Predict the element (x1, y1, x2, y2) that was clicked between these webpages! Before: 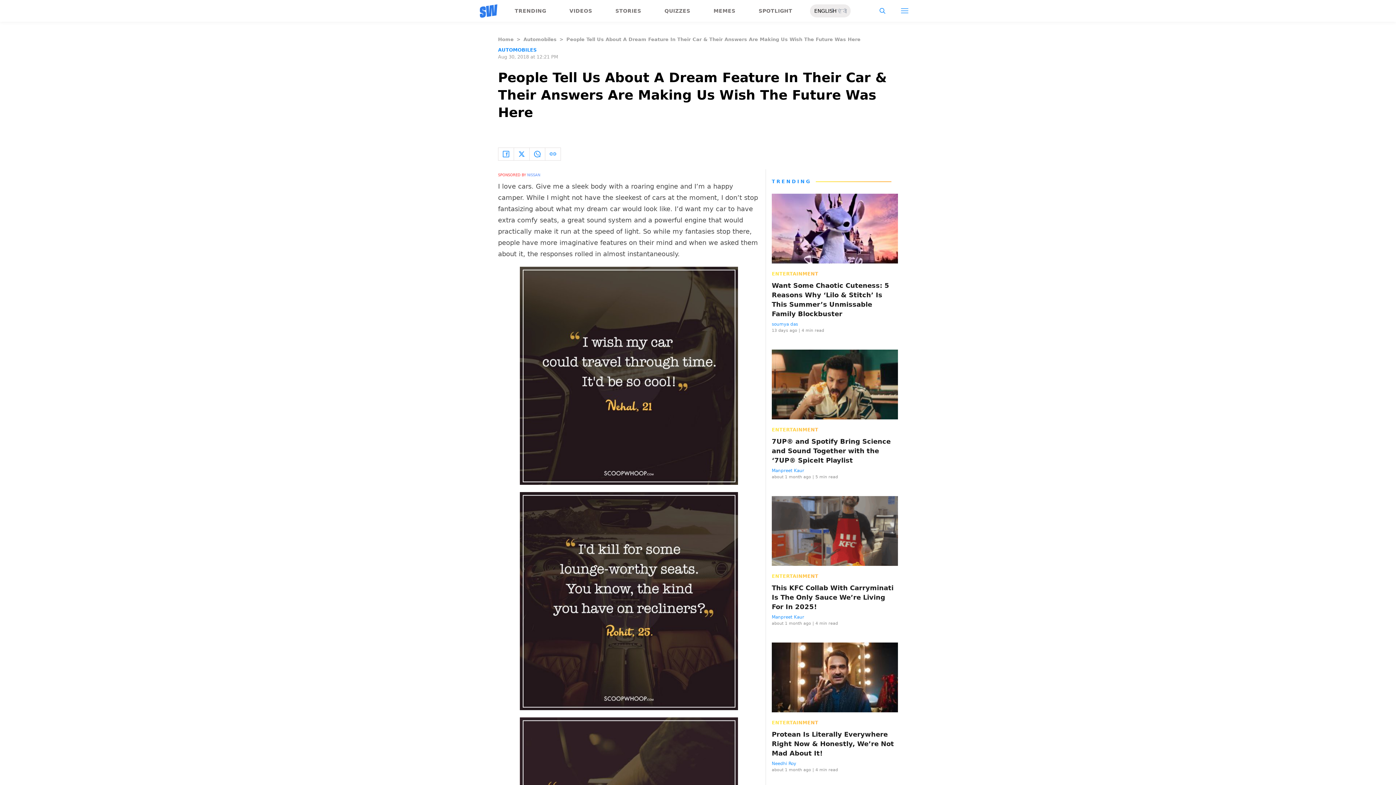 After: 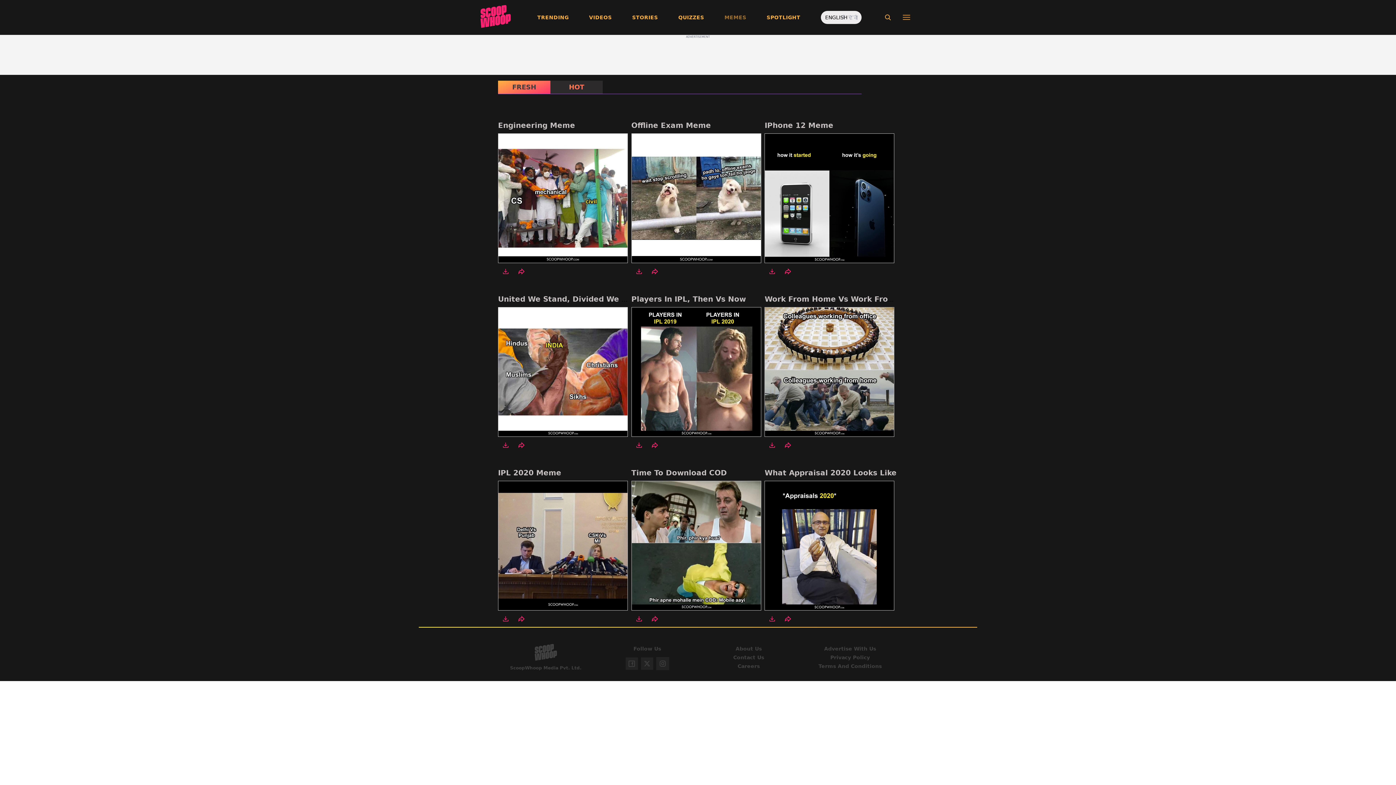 Action: bbox: (713, 7, 735, 13) label: MEMES